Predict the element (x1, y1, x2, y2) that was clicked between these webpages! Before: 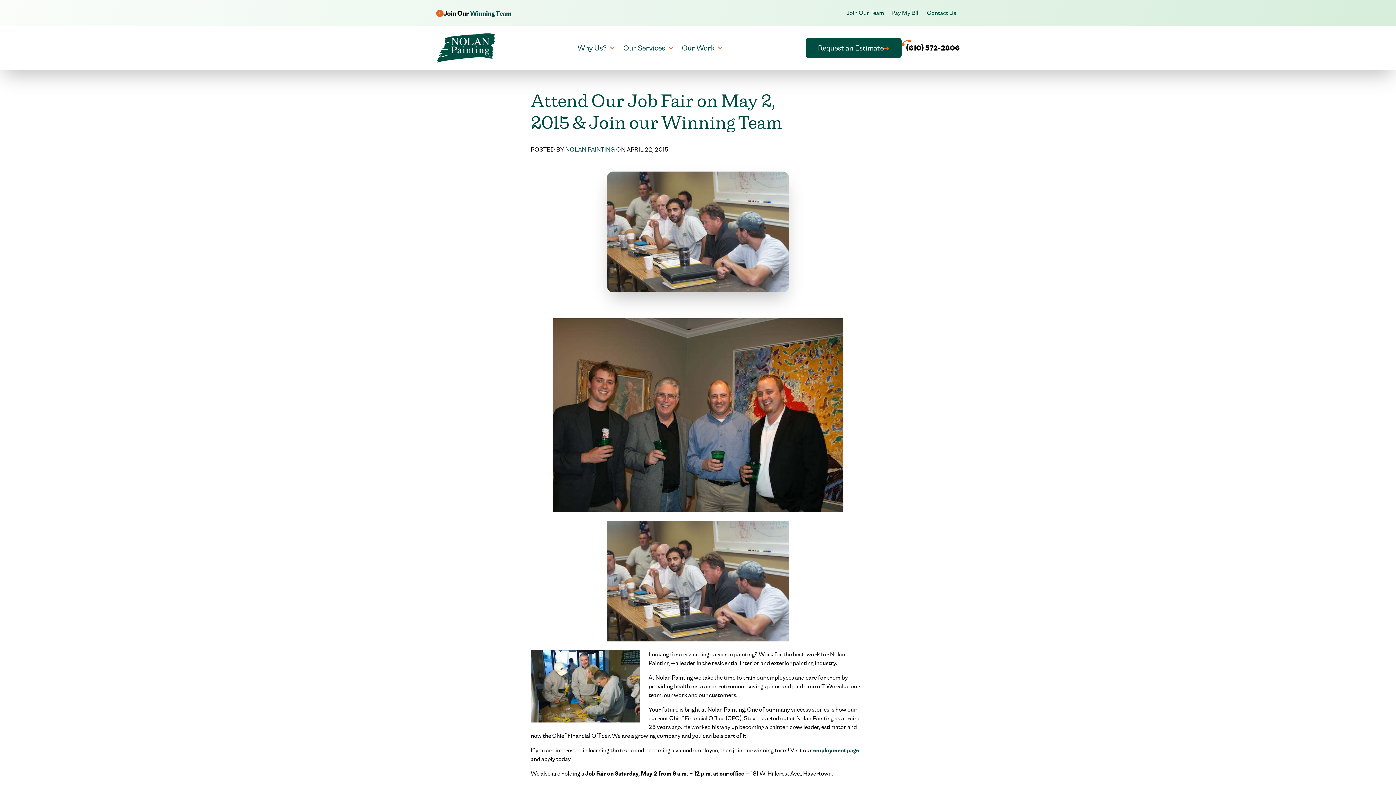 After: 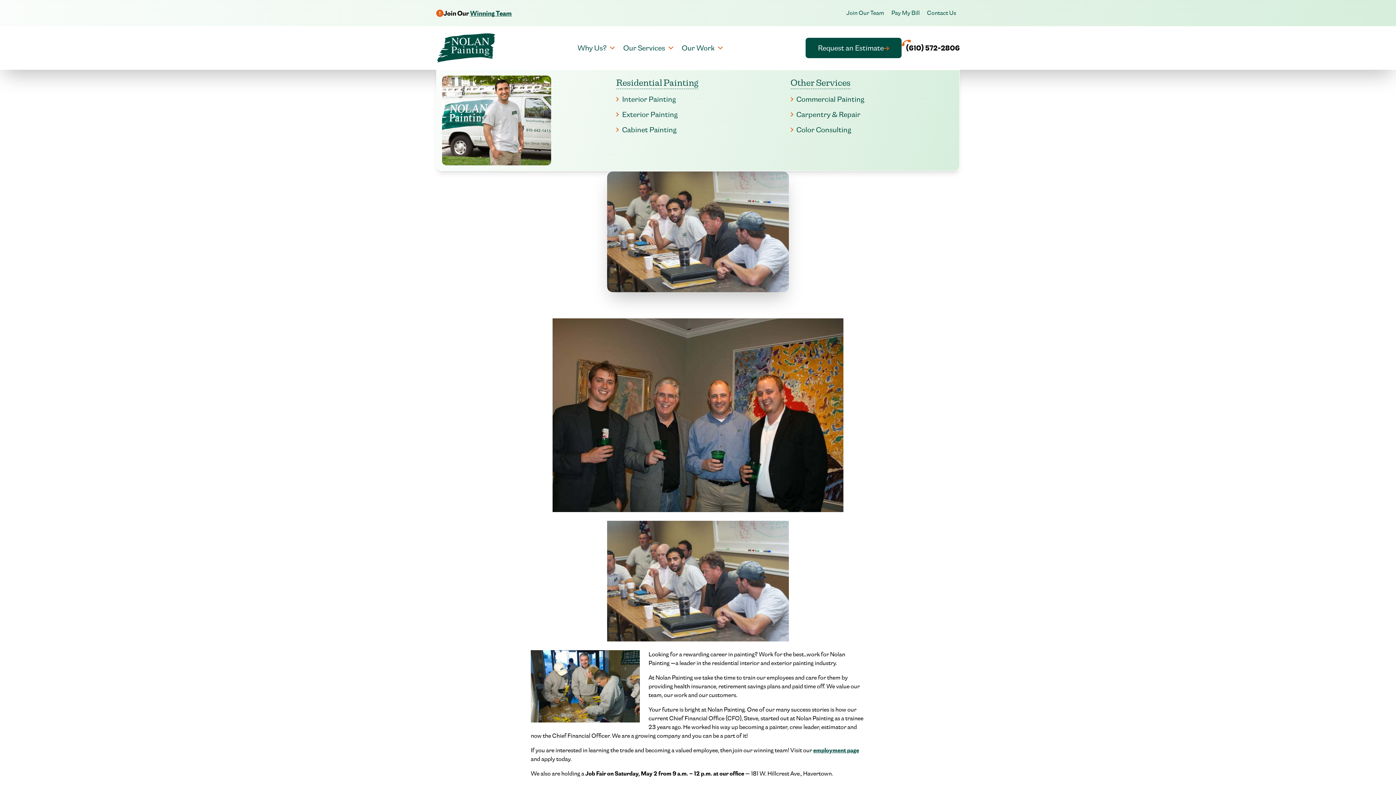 Action: bbox: (619, 26, 678, 69) label: Our Services